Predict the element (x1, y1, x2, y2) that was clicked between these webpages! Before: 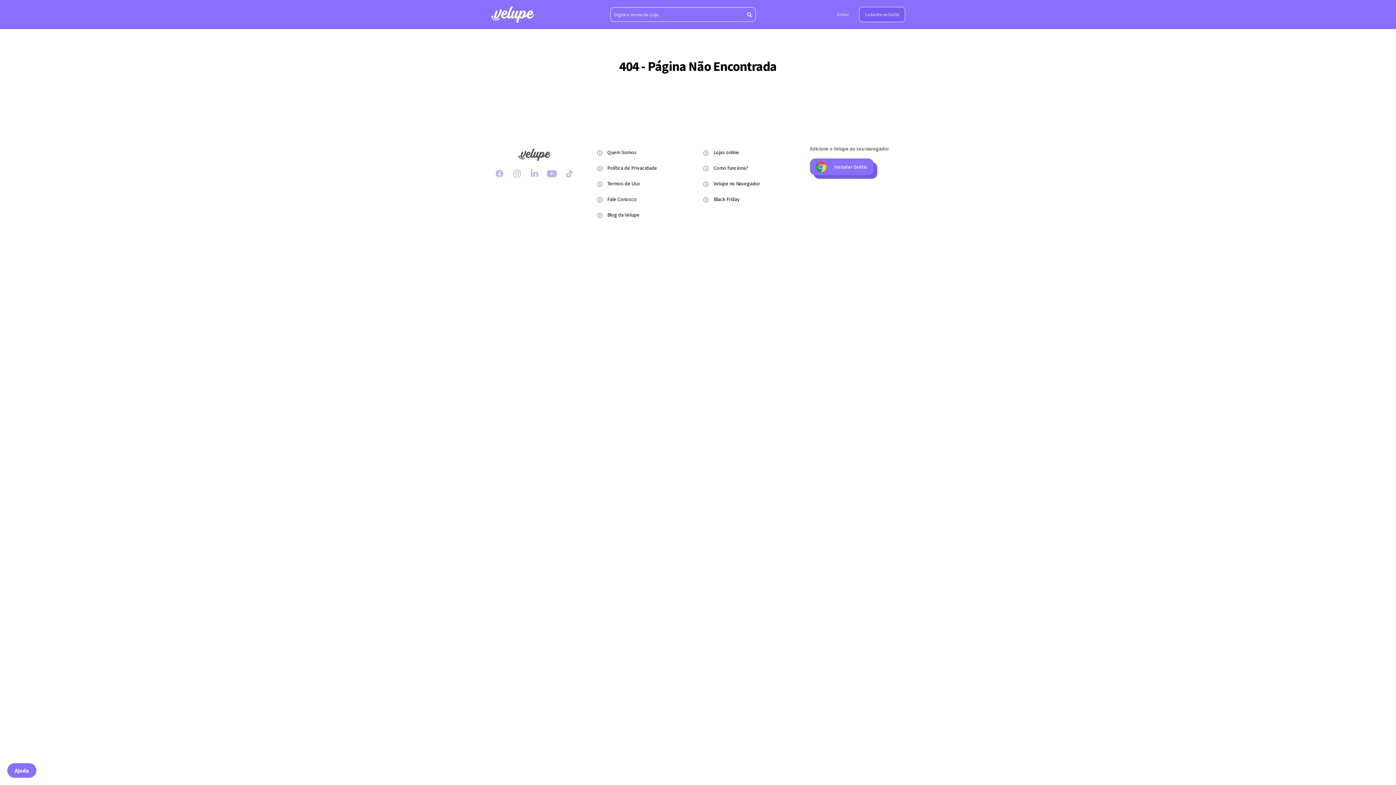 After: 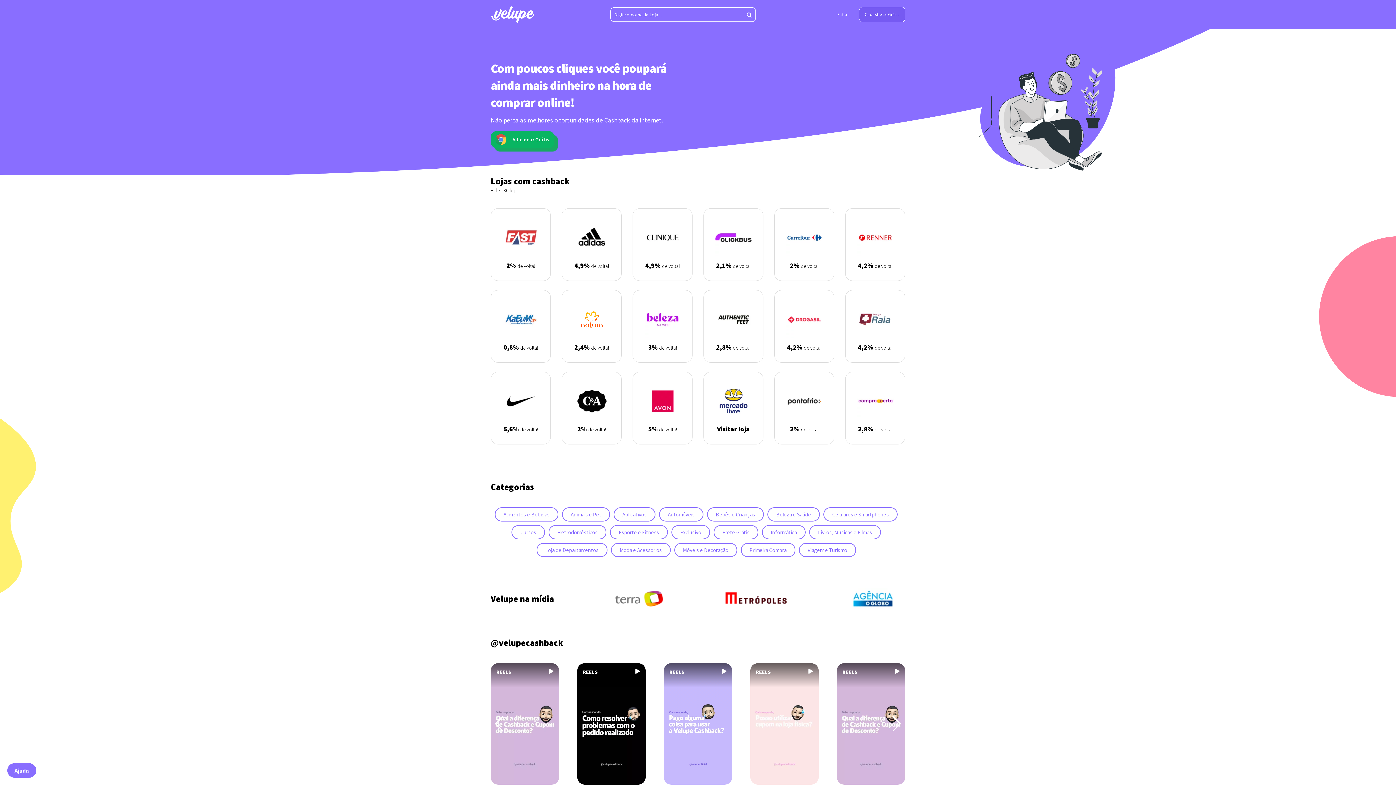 Action: label: Velupe no Navegador bbox: (703, 176, 799, 191)